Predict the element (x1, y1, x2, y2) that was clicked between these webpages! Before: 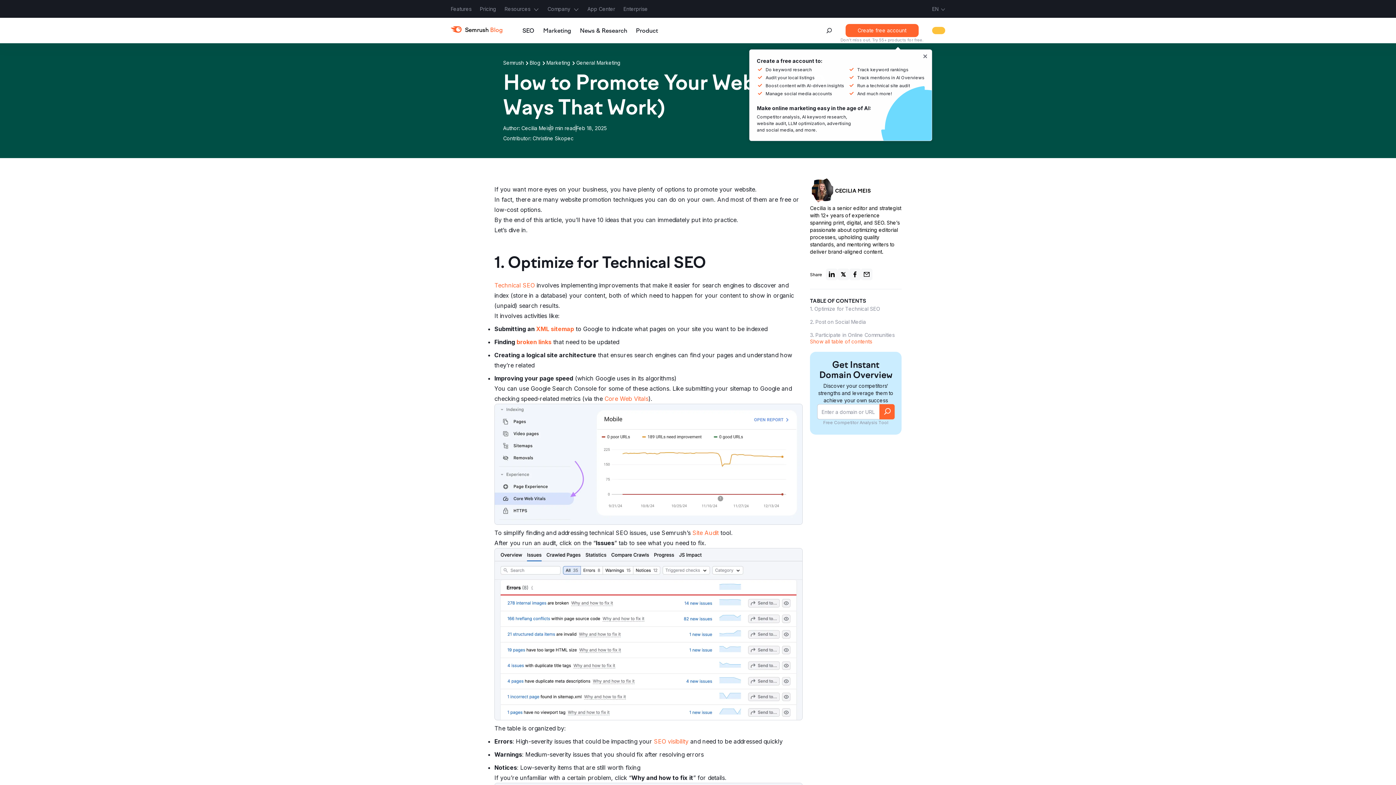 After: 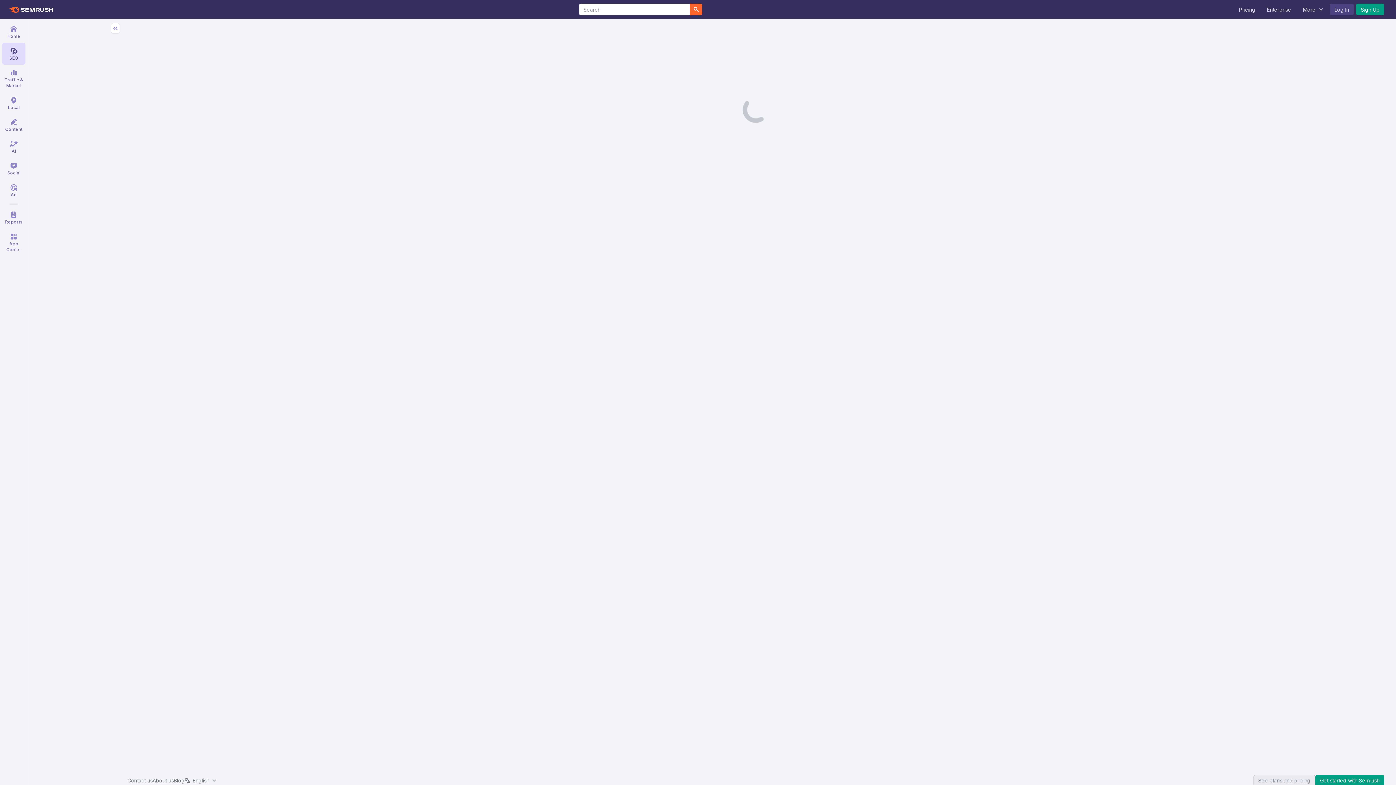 Action: label: Site Audit bbox: (692, 529, 718, 536)